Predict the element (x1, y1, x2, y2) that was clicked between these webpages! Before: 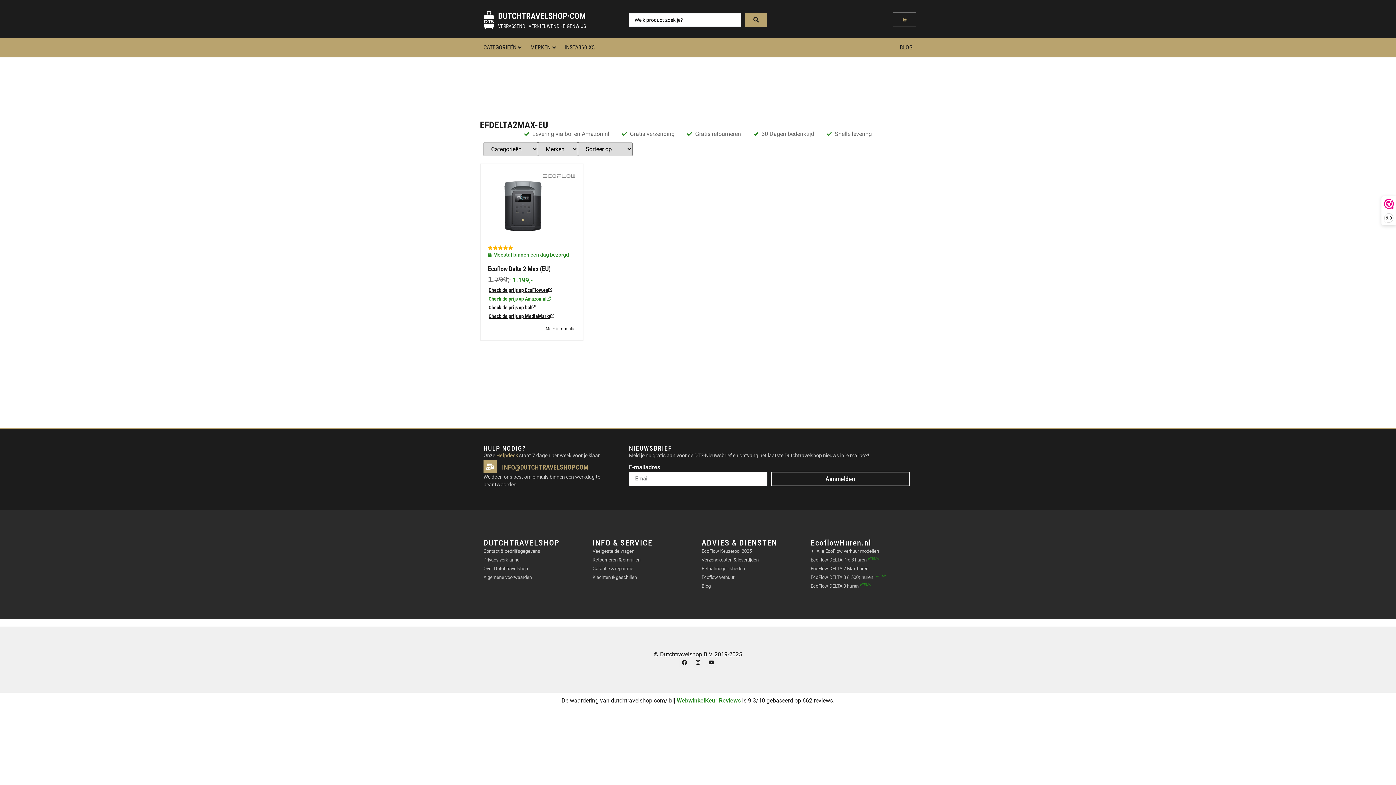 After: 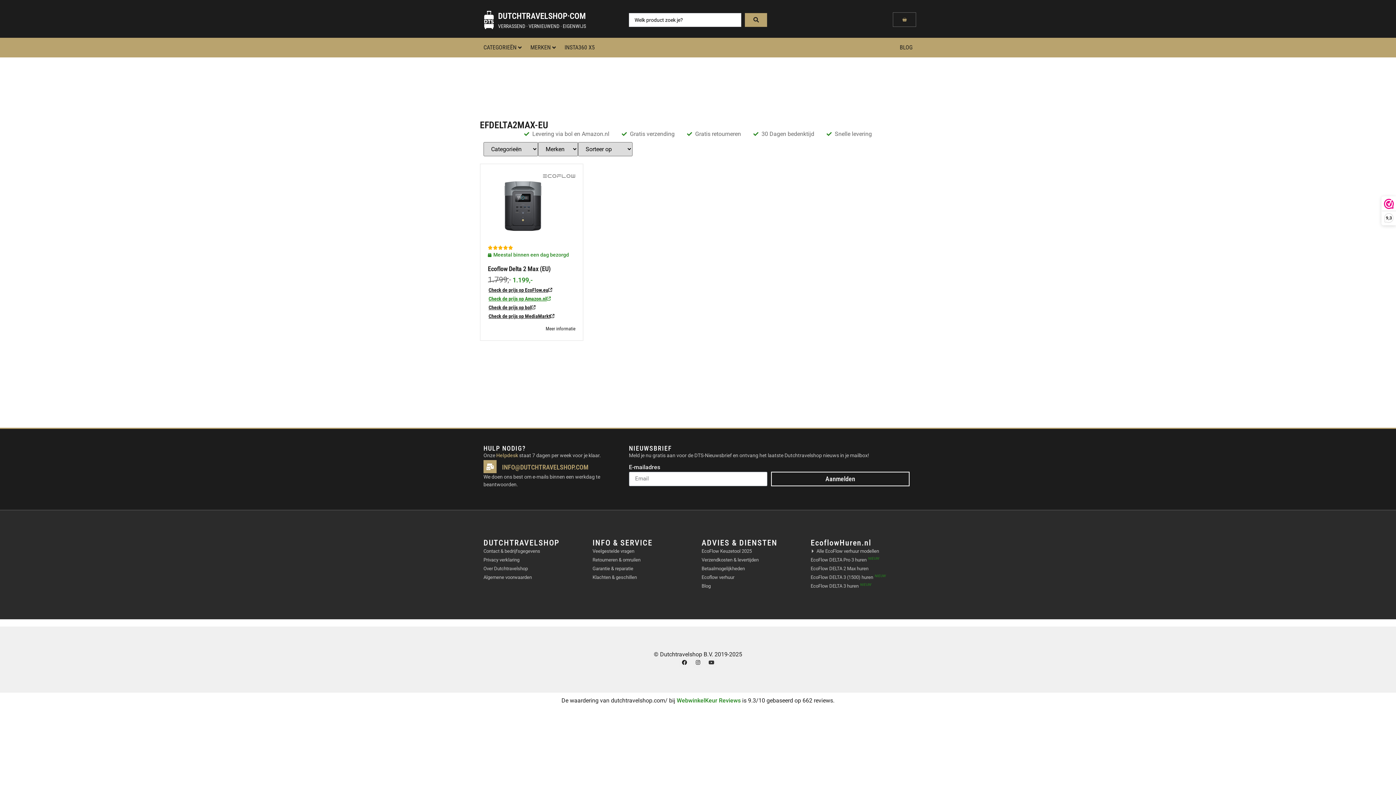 Action: label: Youtube bbox: (706, 657, 716, 668)